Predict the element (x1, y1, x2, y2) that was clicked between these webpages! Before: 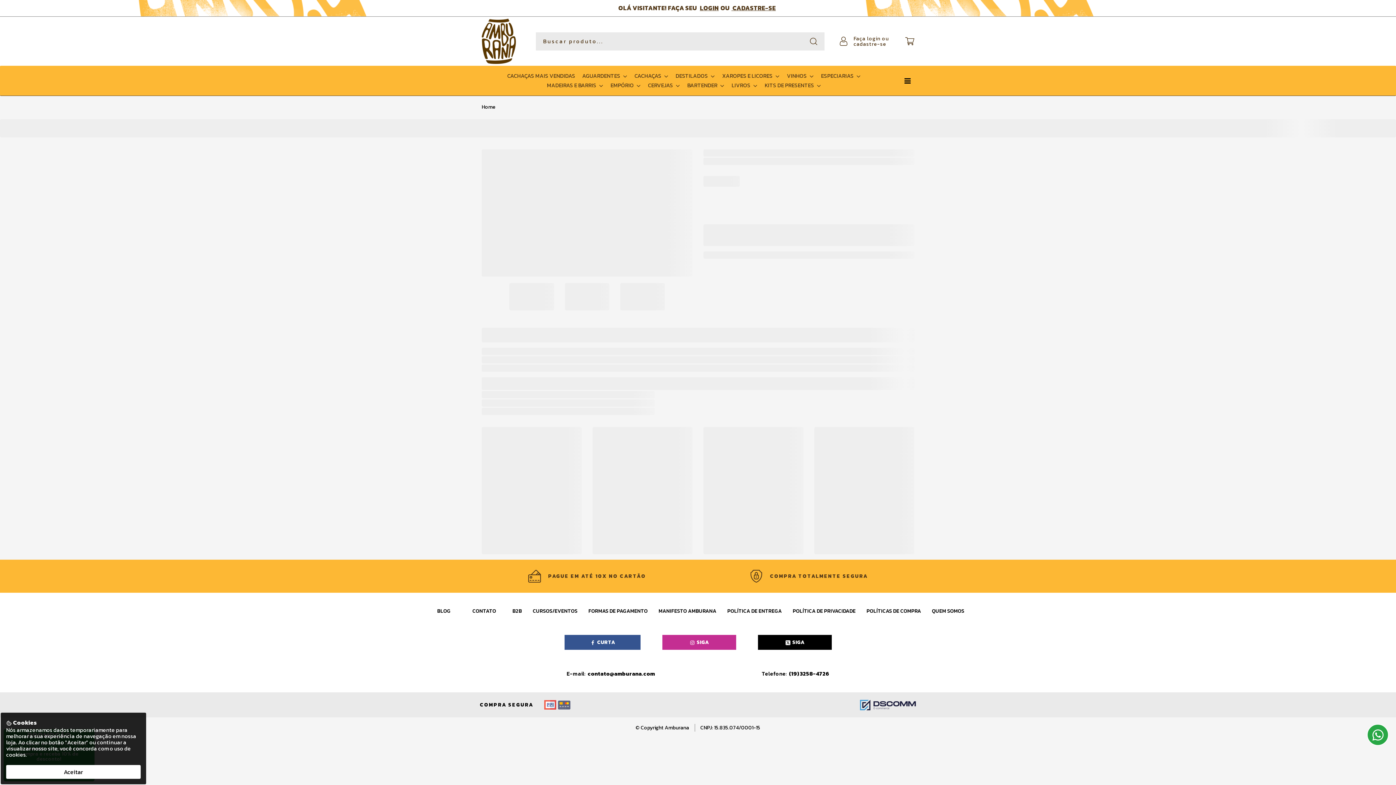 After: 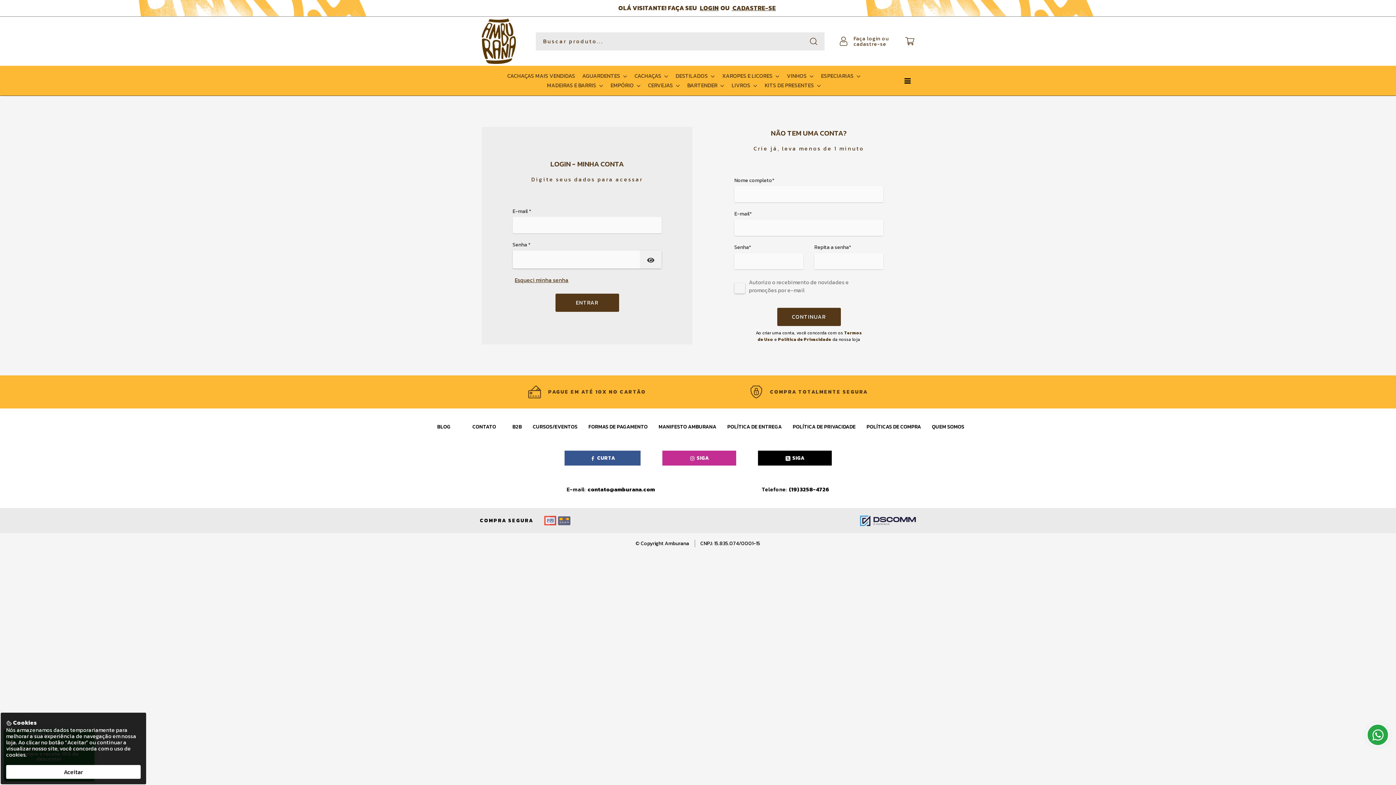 Action: label: LOGIN bbox: (700, 3, 718, 12)